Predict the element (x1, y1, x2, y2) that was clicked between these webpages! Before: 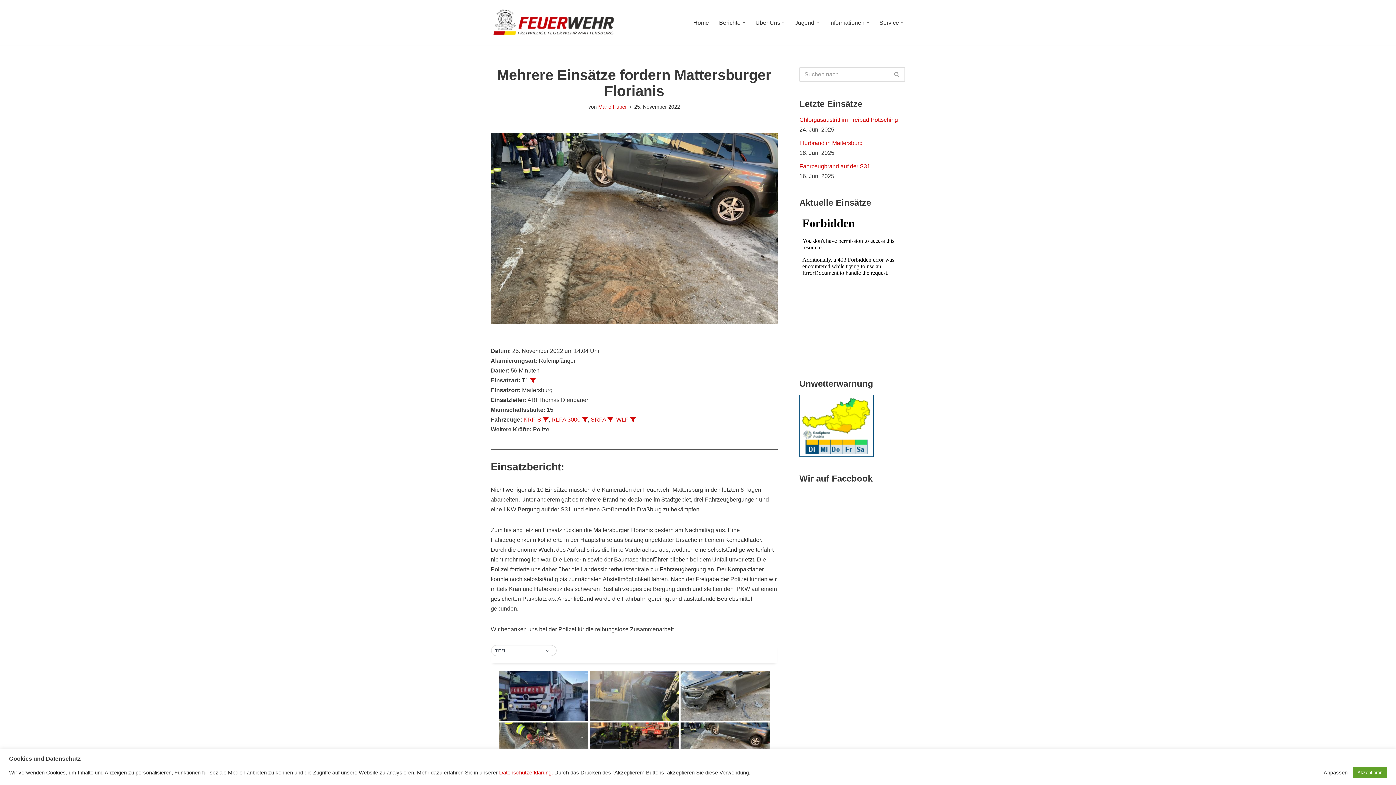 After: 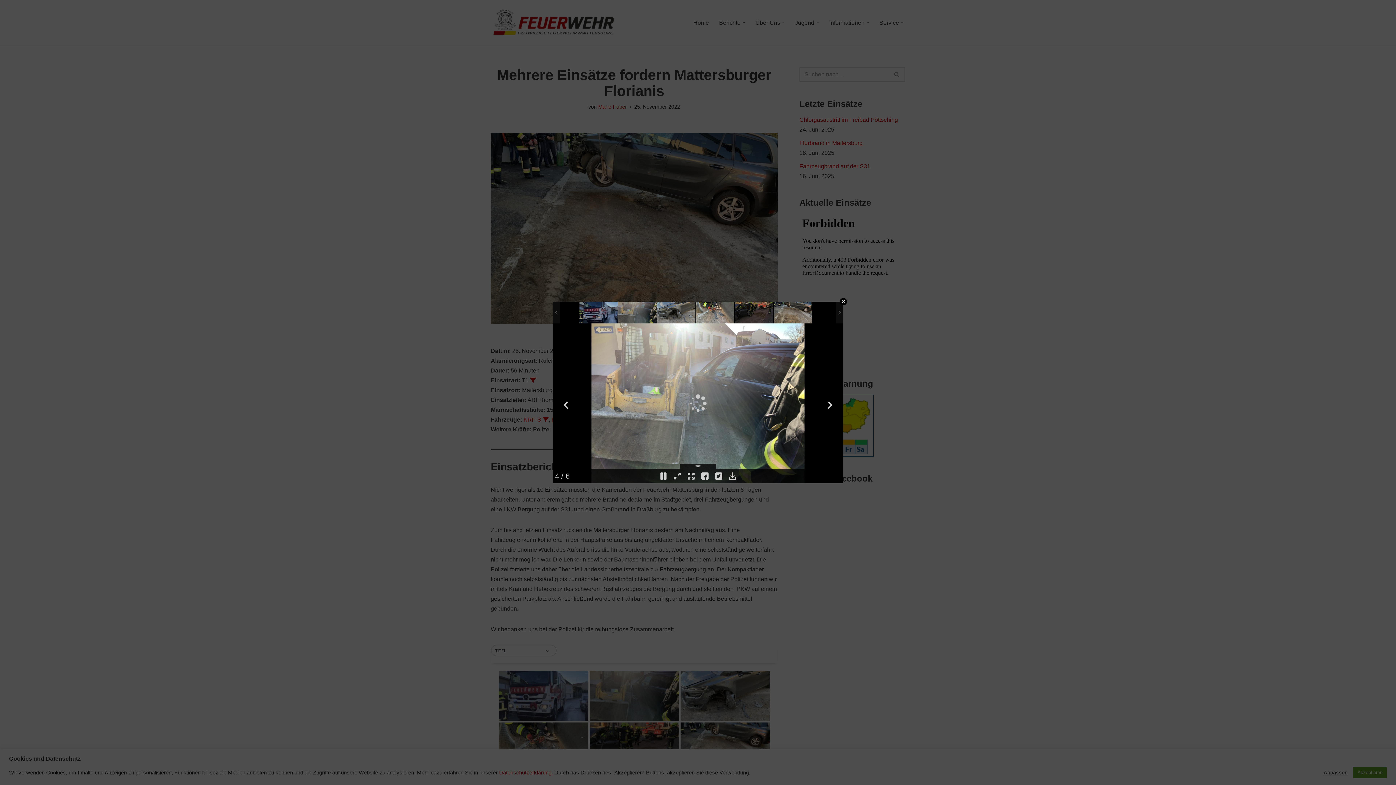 Action: bbox: (498, 671, 588, 721)